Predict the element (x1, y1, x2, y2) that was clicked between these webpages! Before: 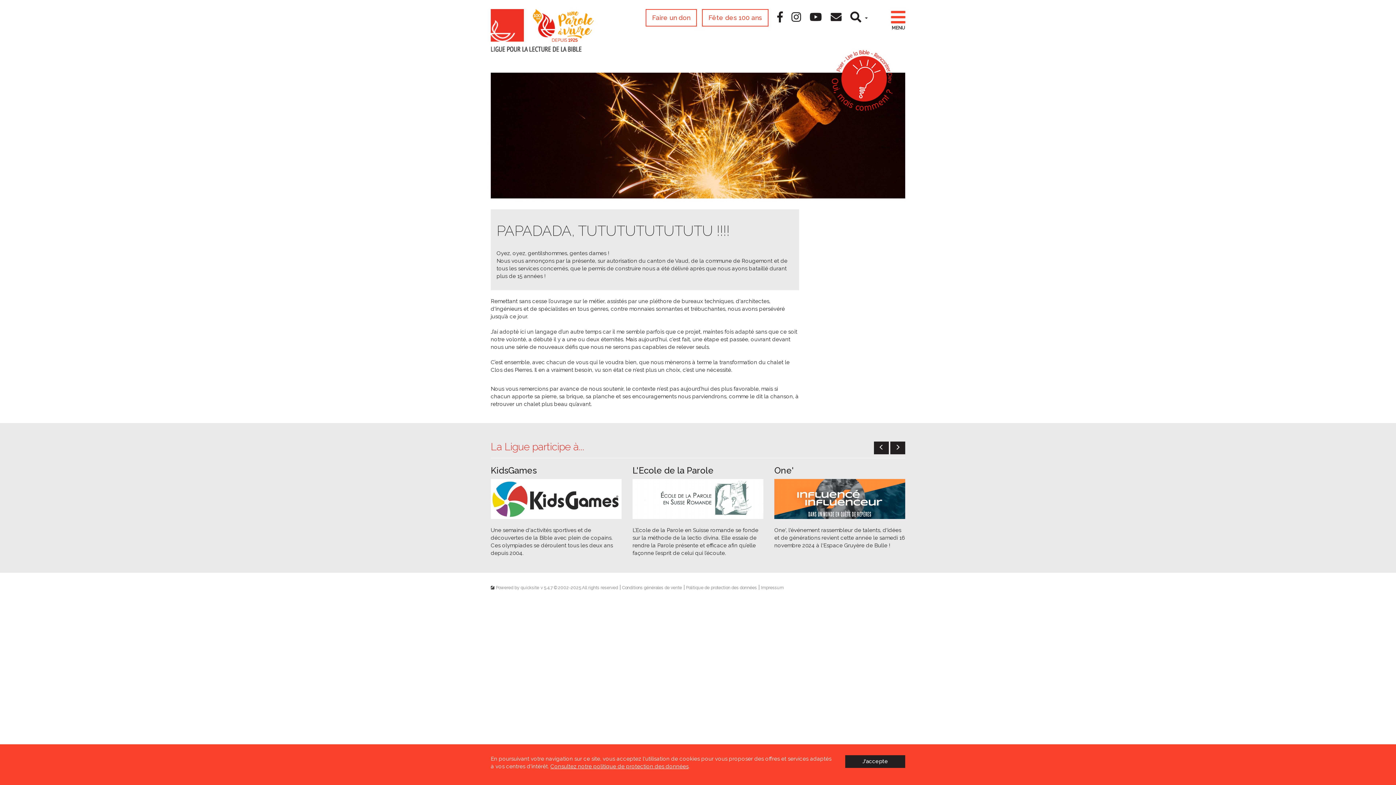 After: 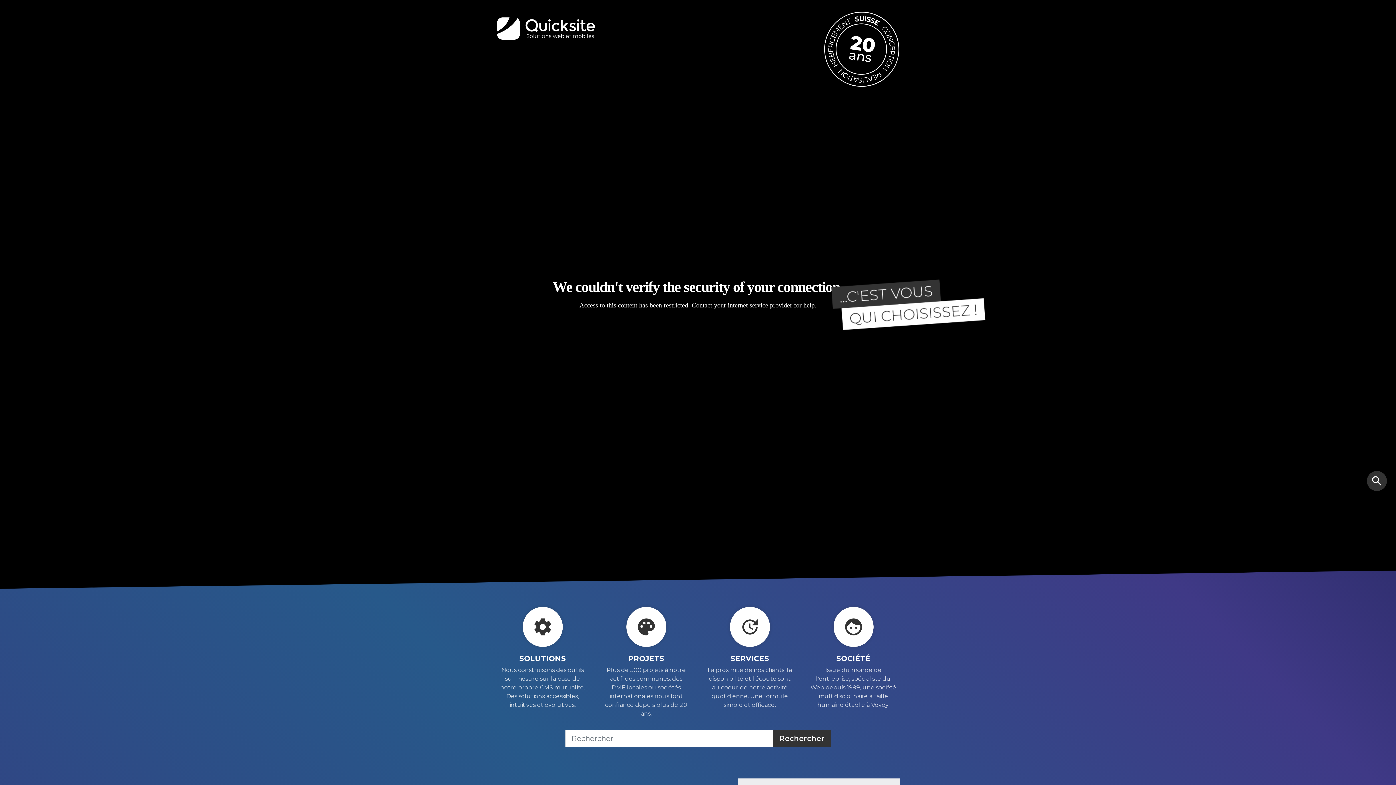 Action: bbox: (490, 584, 494, 590)